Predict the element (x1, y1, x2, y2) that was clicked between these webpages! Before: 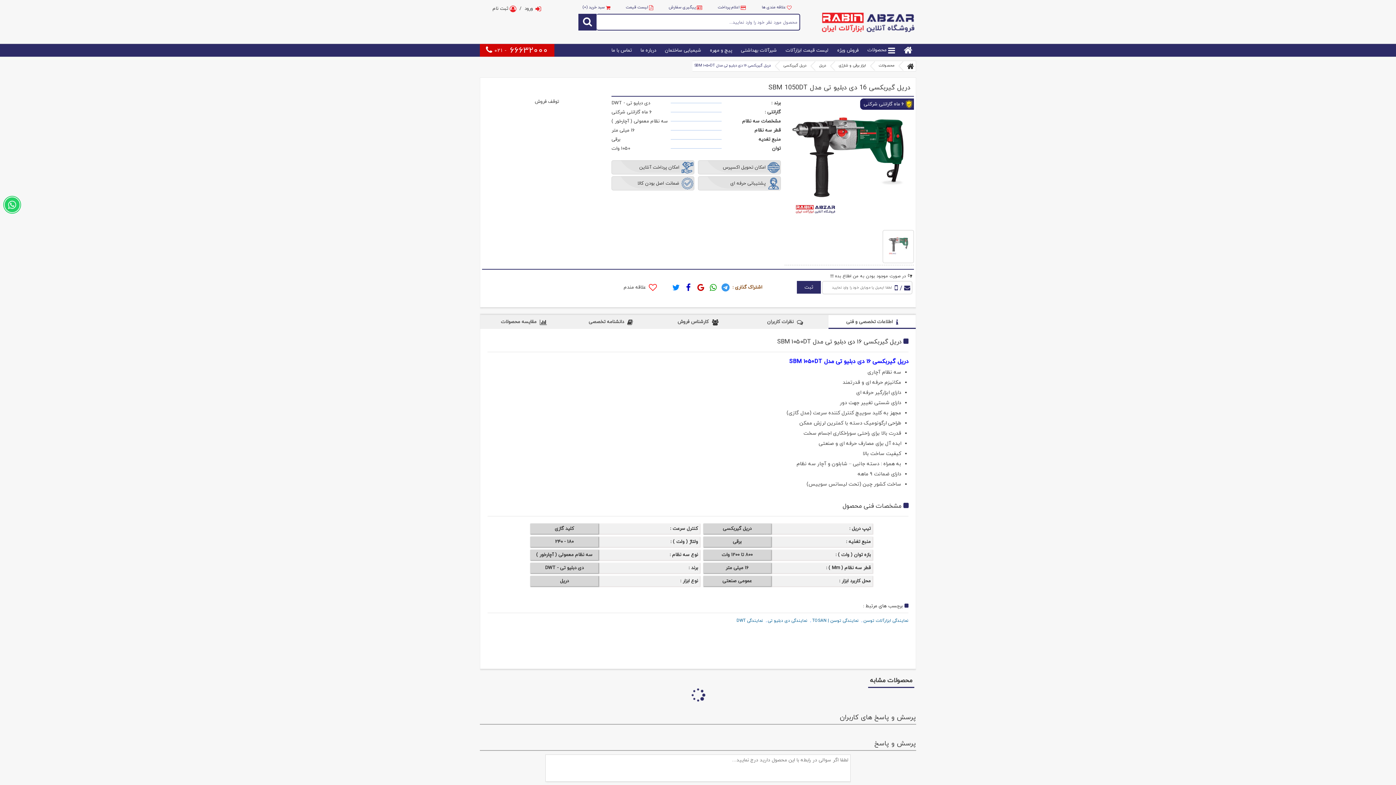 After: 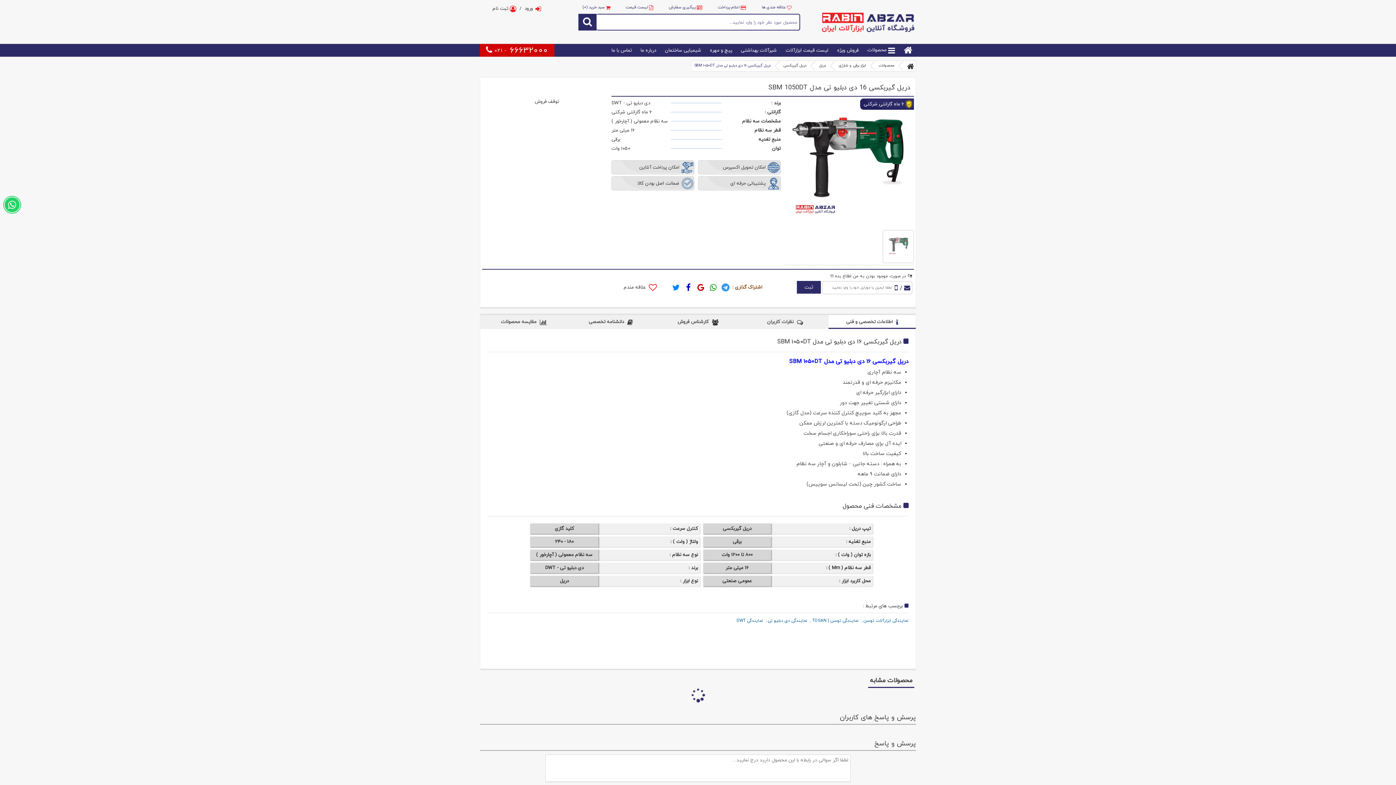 Action: bbox: (670, 273, 681, 301) label: share to twitter